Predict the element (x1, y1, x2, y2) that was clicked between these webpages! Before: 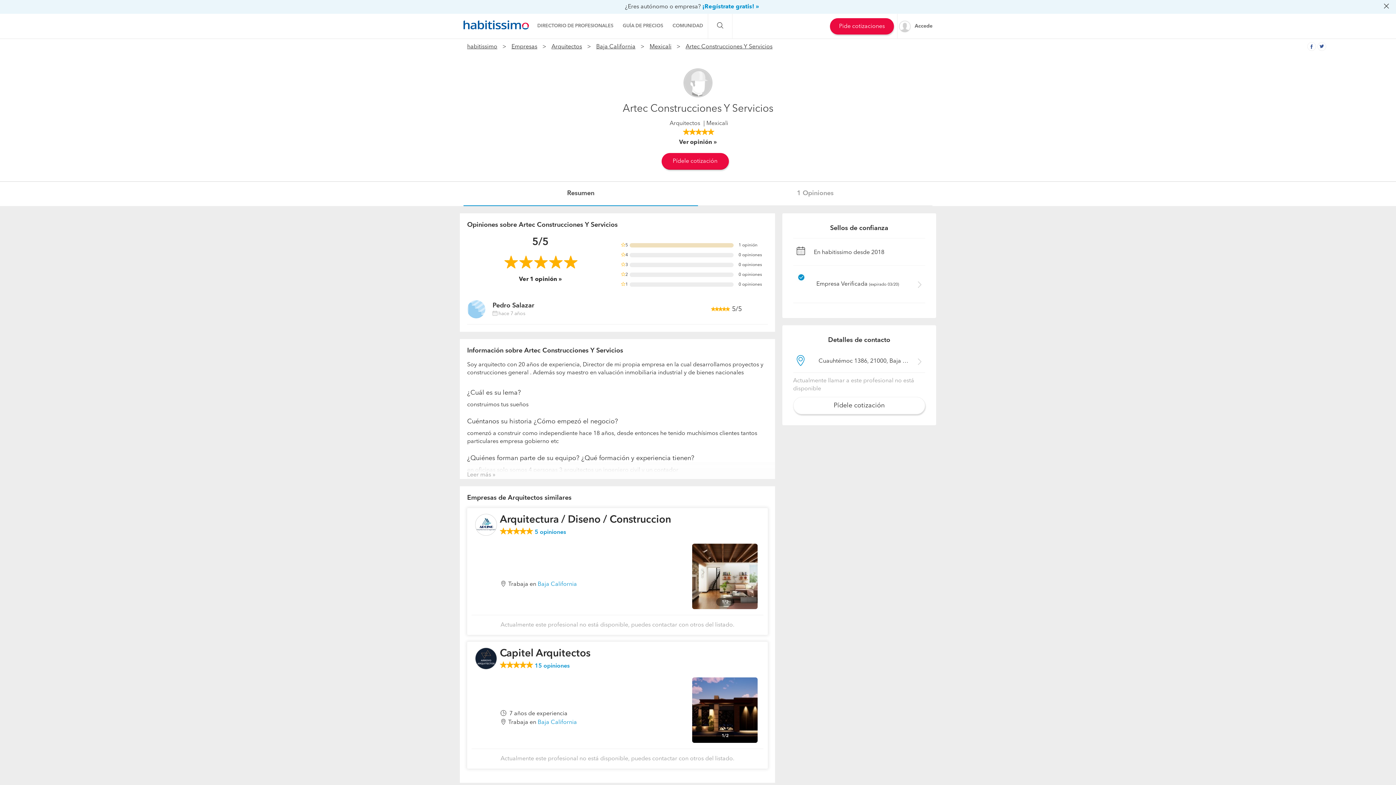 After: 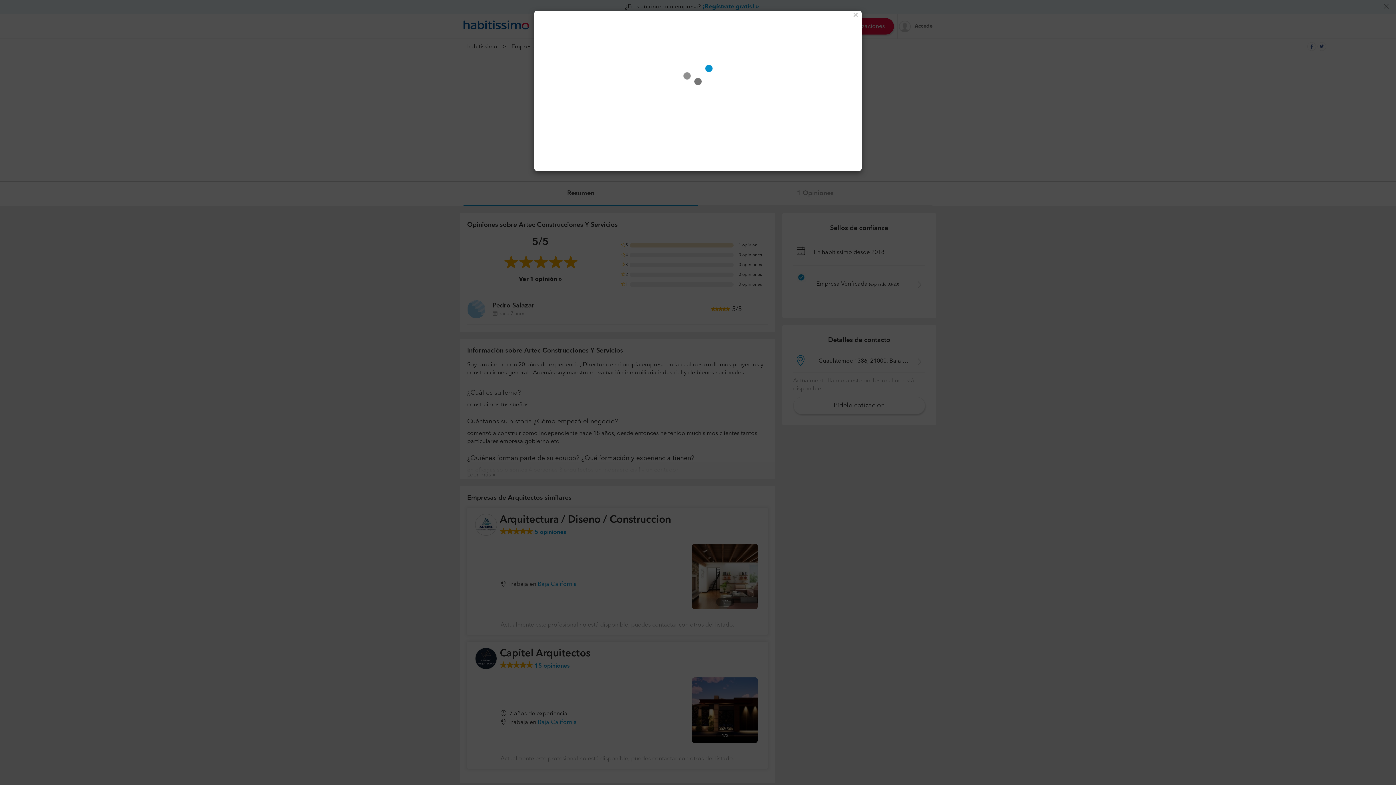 Action: label: Pide cotizaciones bbox: (830, 18, 894, 34)